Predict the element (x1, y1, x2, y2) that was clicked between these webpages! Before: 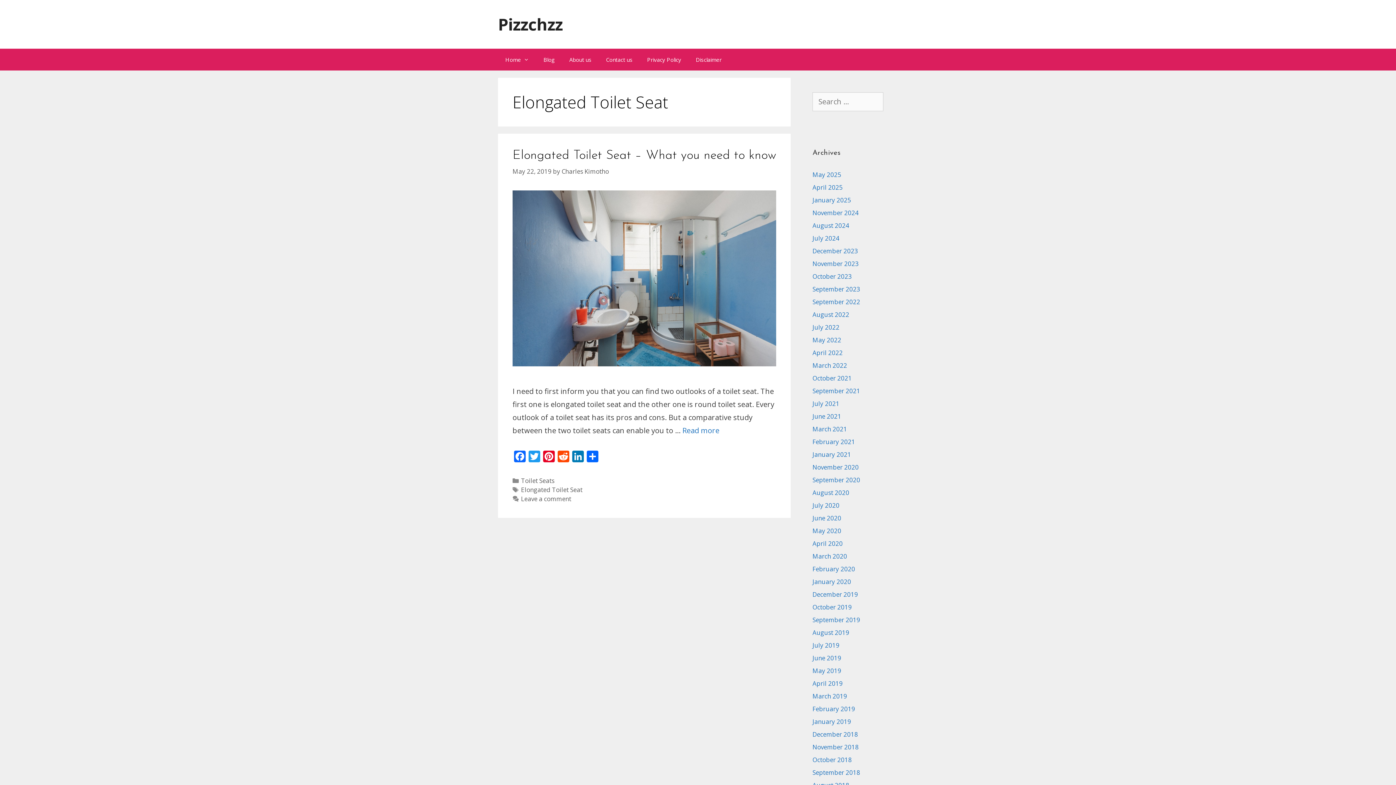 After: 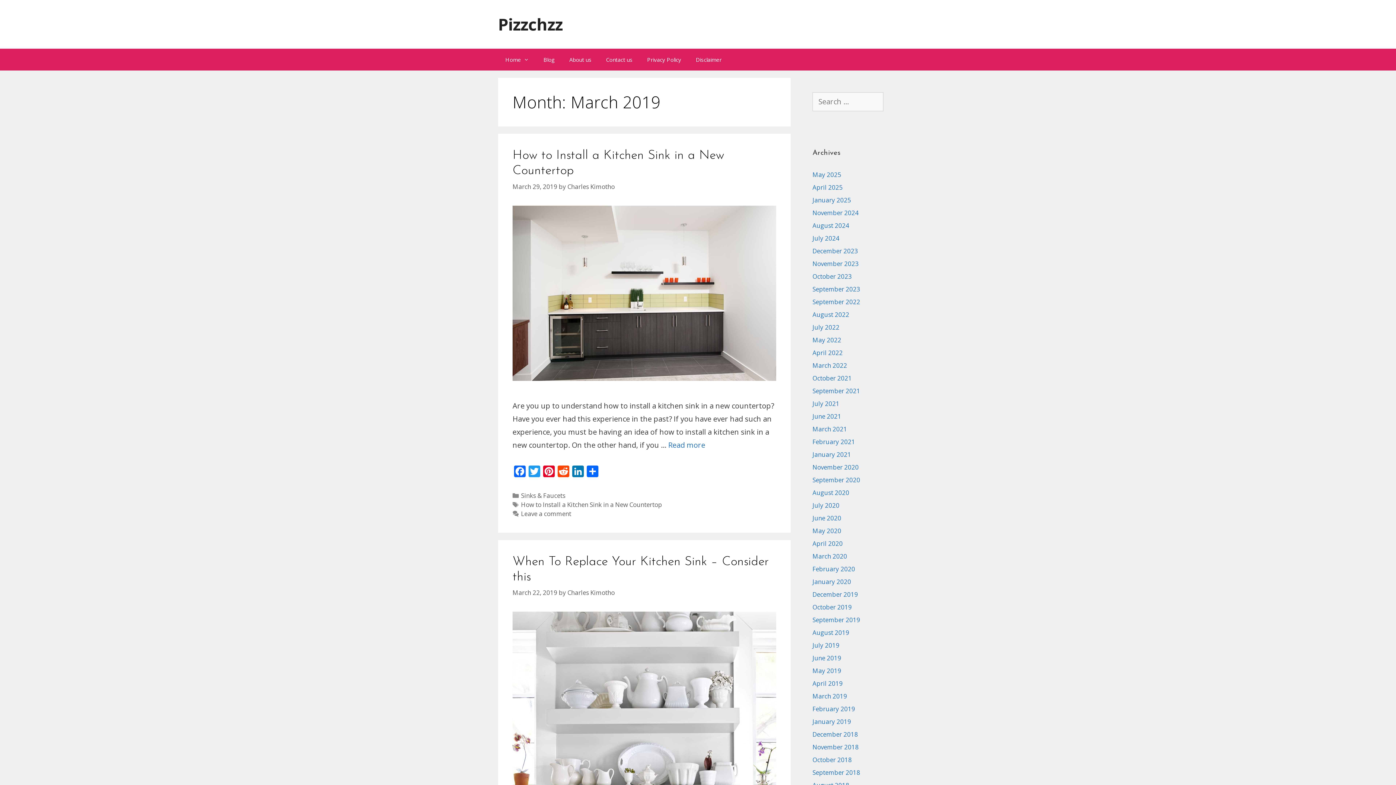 Action: label: March 2019 bbox: (812, 692, 847, 700)